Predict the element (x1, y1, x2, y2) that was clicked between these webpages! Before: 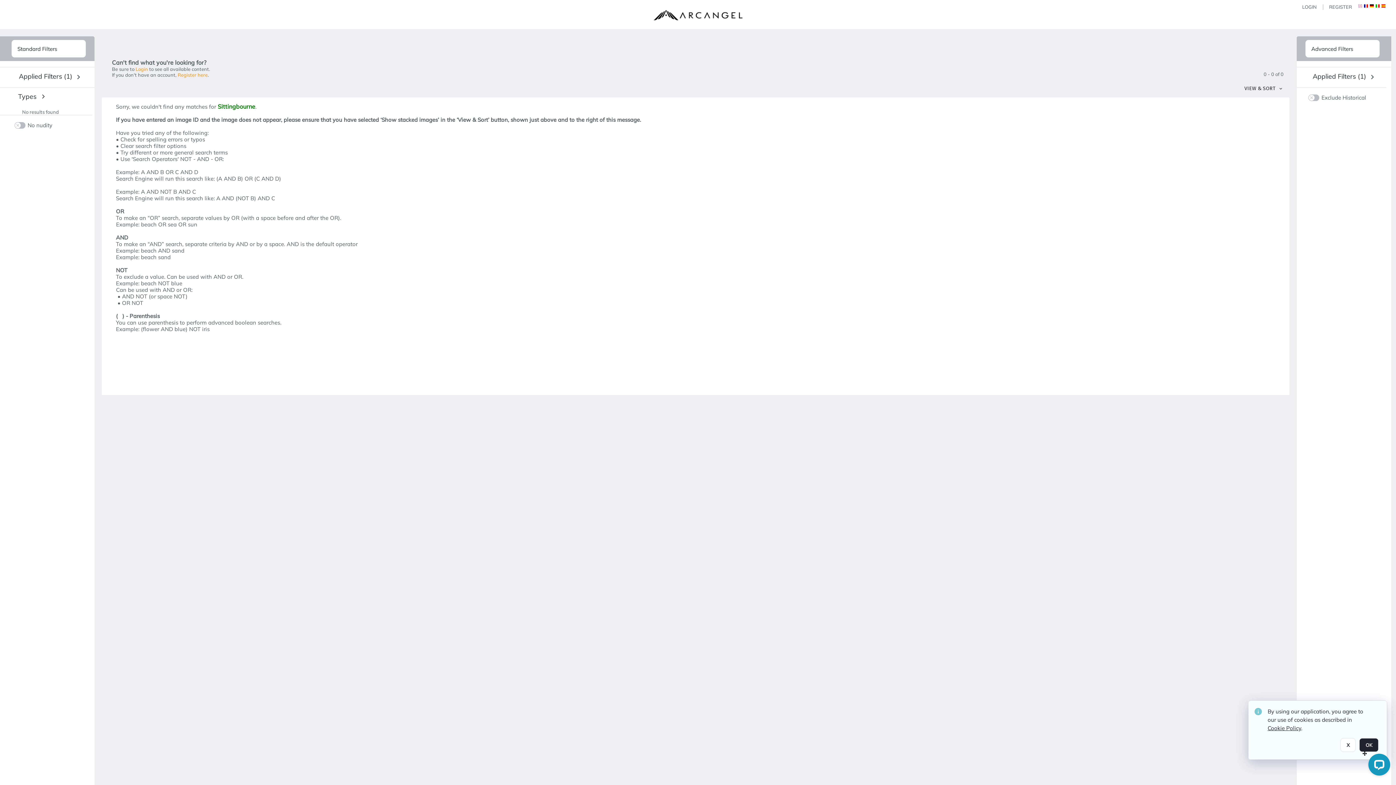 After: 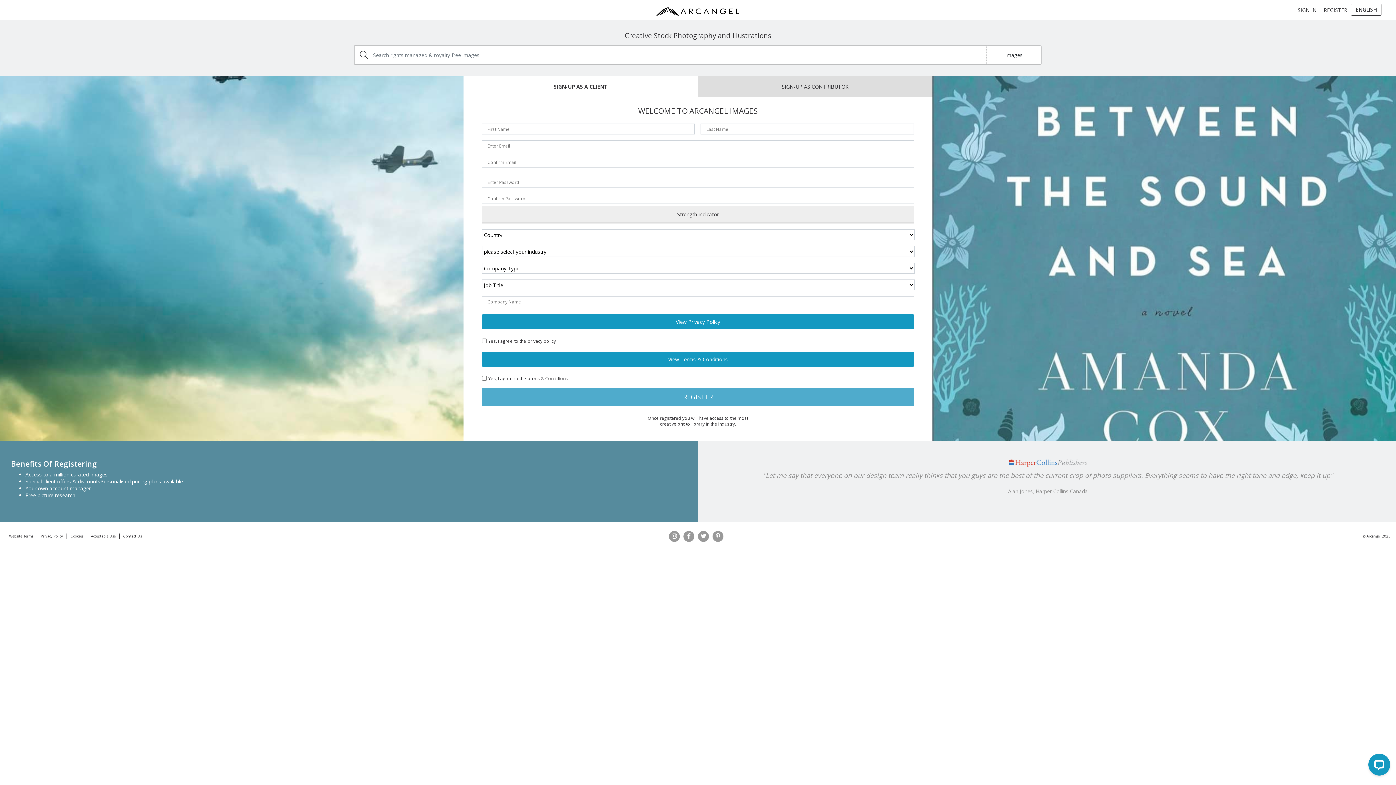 Action: label: Register bbox: (1329, 4, 1352, 9)